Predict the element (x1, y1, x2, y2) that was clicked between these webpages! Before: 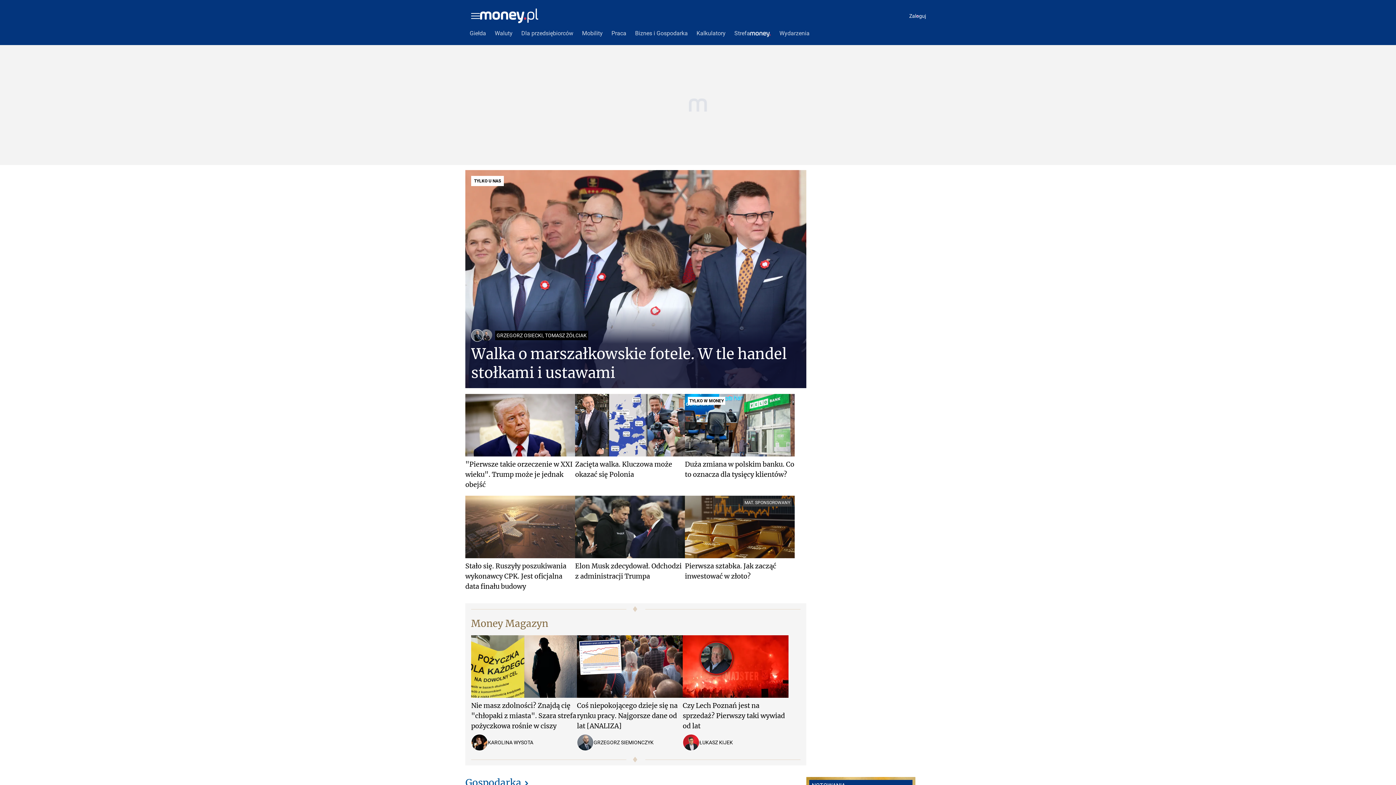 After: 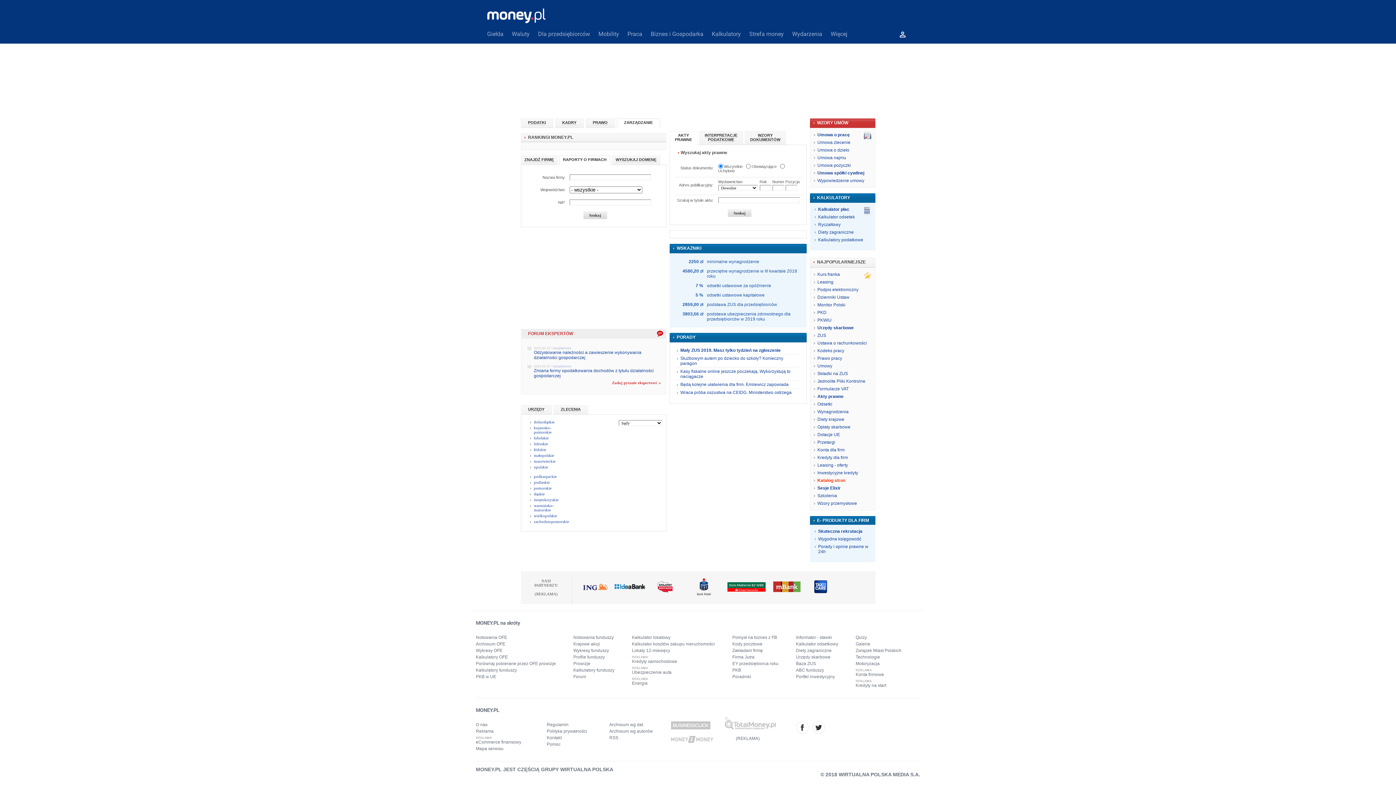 Action: bbox: (517, 25, 577, 41) label: Dla przedsiębiorców